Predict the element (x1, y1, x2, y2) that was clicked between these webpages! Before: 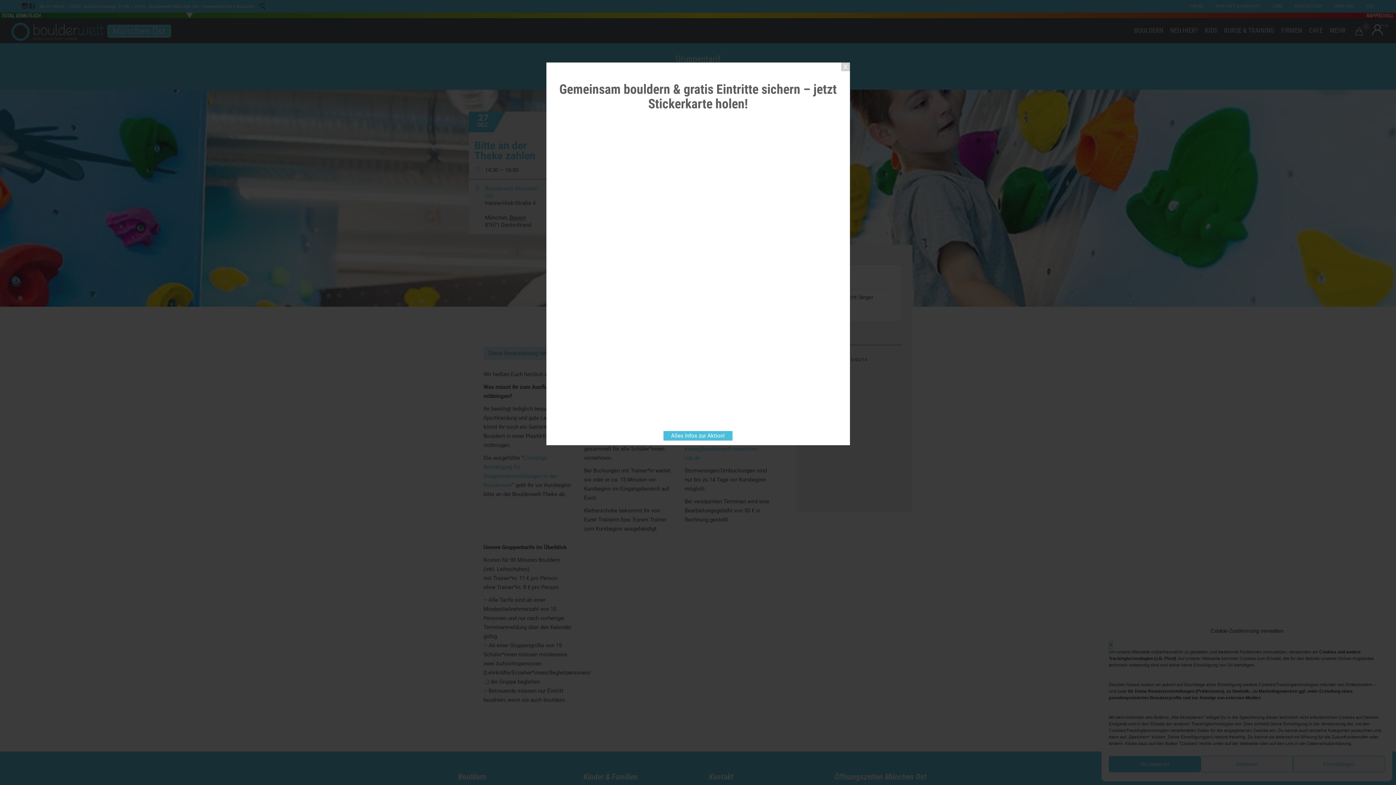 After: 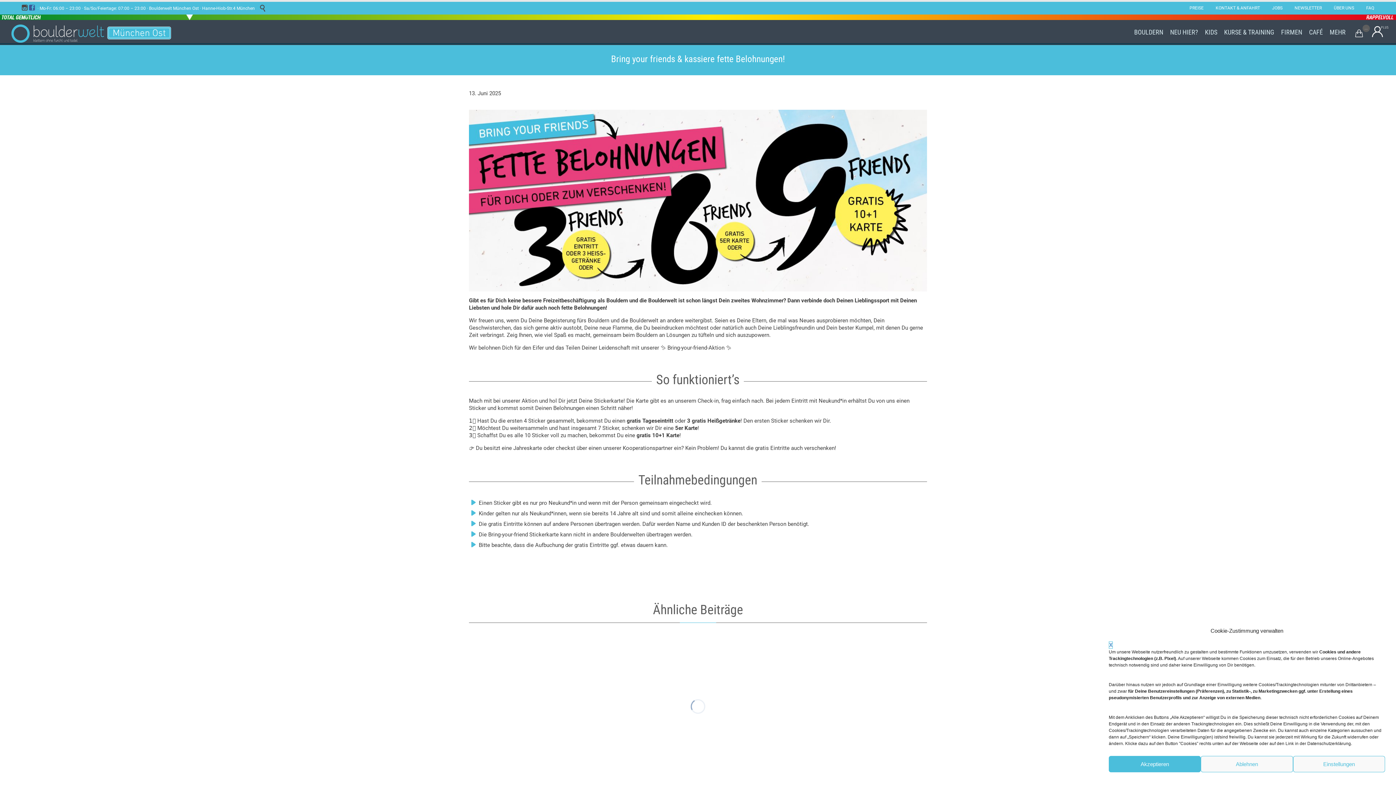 Action: bbox: (558, 118, 838, 424)